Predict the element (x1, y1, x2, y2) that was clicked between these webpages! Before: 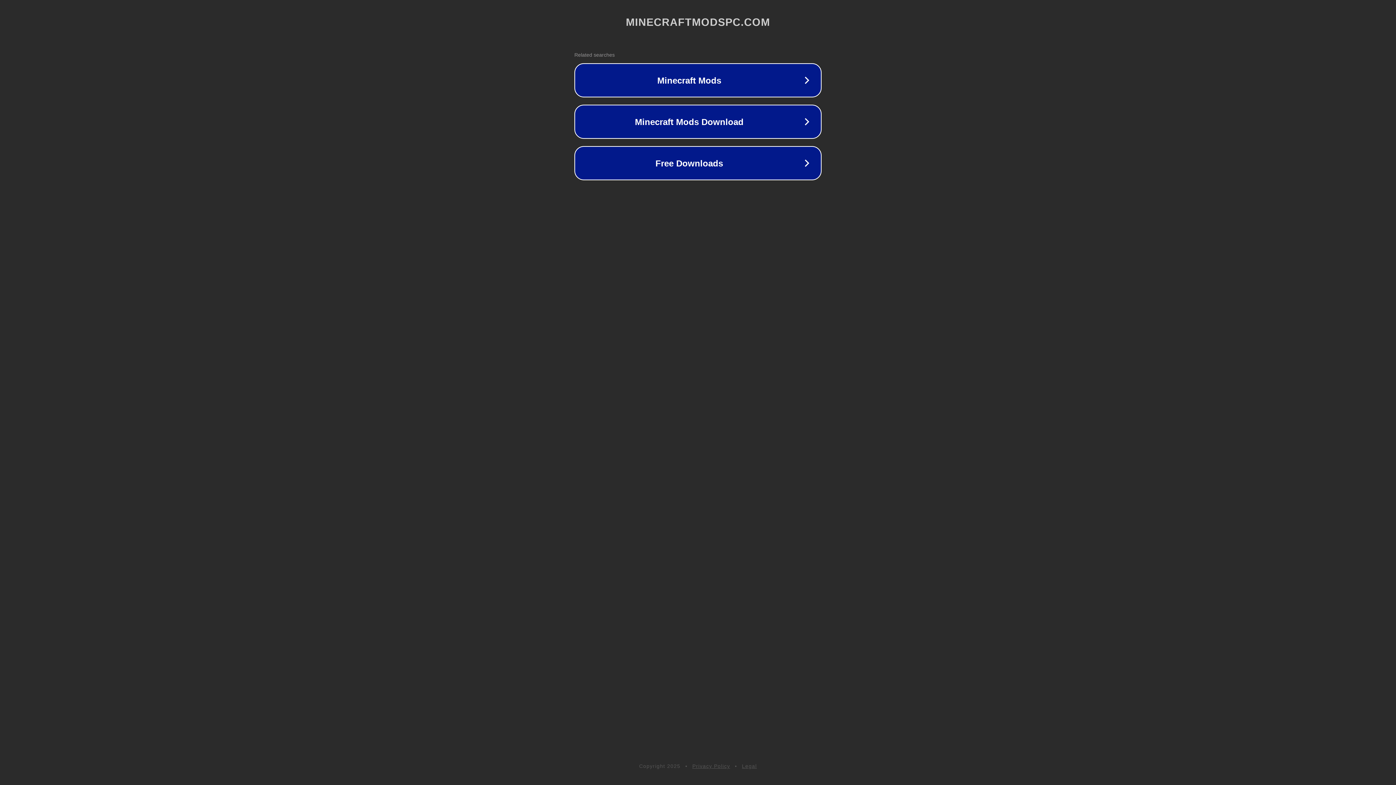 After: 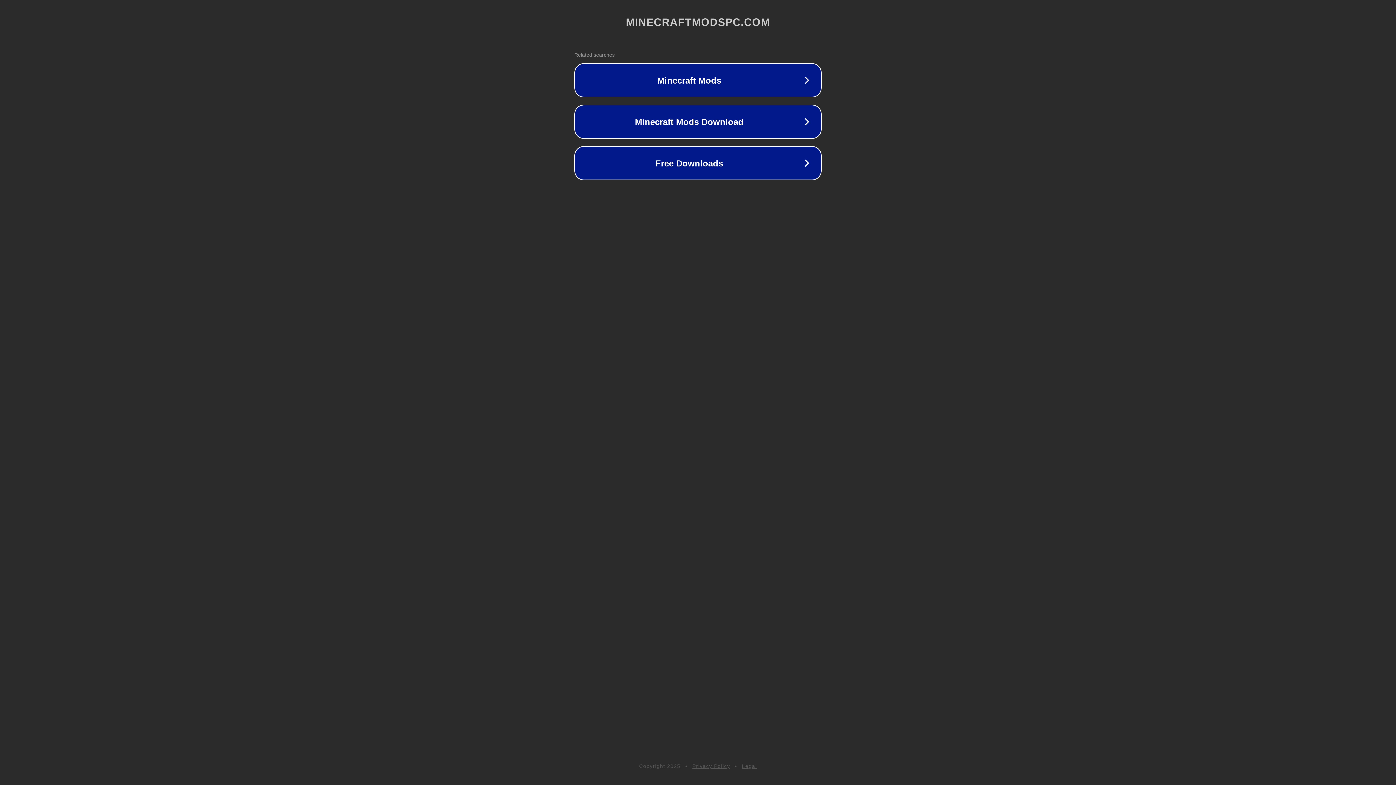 Action: label: Privacy Policy bbox: (692, 763, 730, 769)